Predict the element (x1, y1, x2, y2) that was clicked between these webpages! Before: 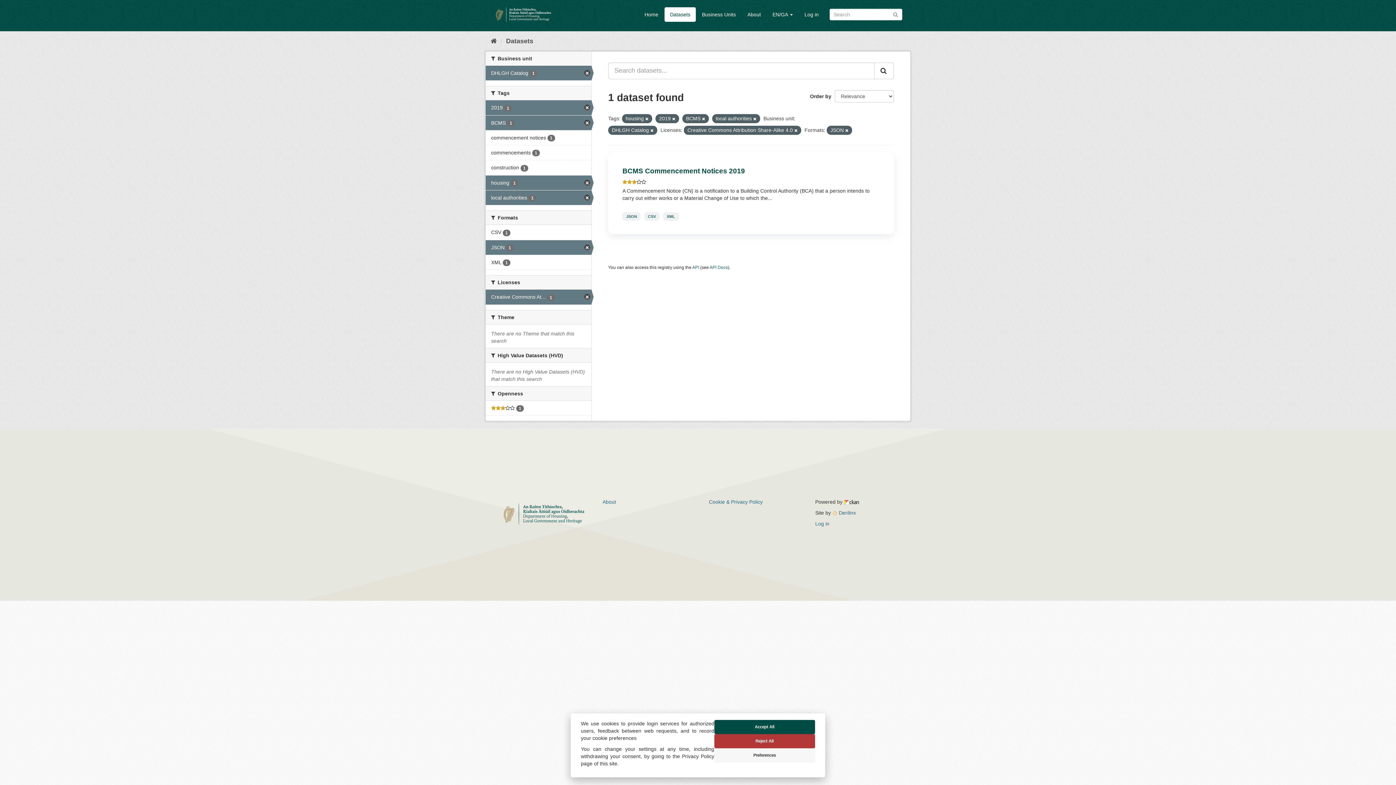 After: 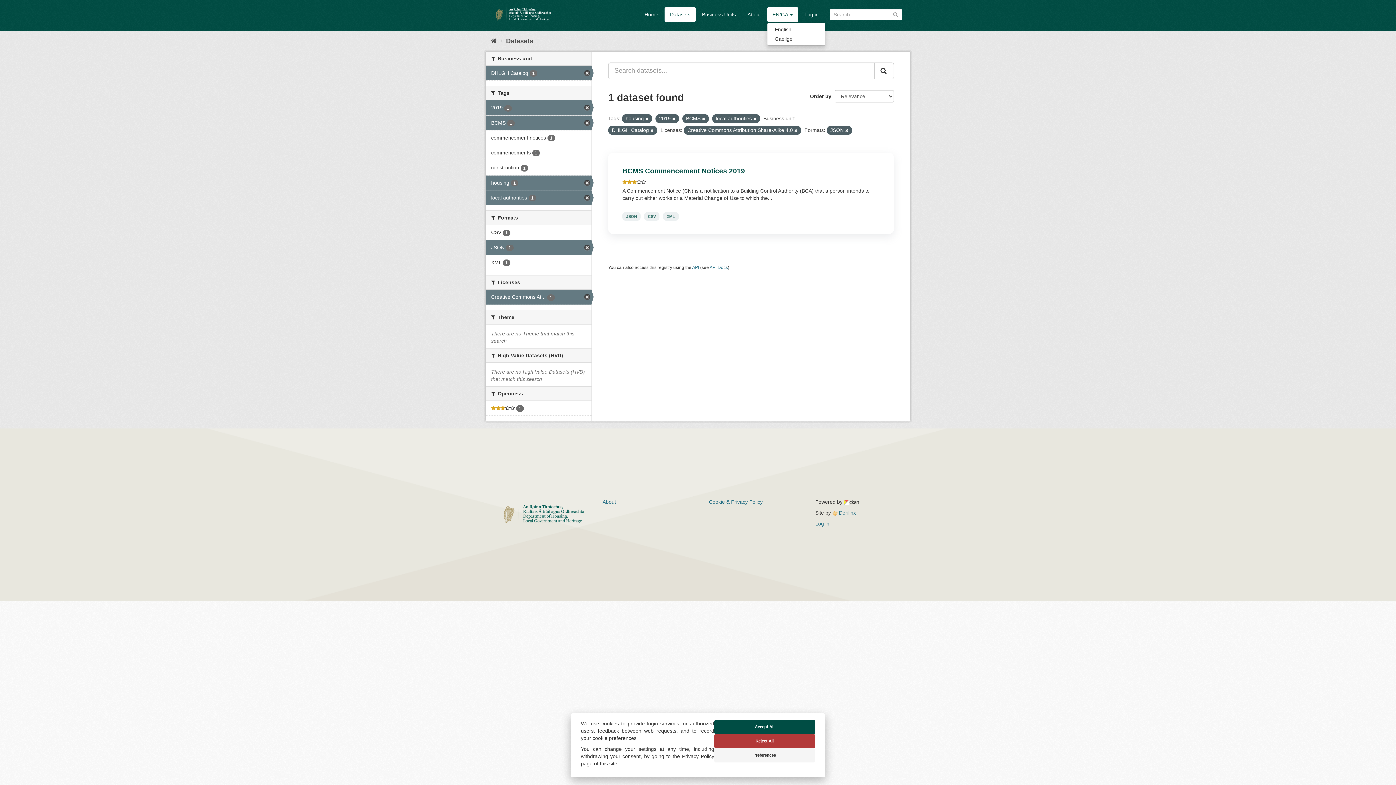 Action: label: EN/GA  bbox: (767, 7, 798, 21)